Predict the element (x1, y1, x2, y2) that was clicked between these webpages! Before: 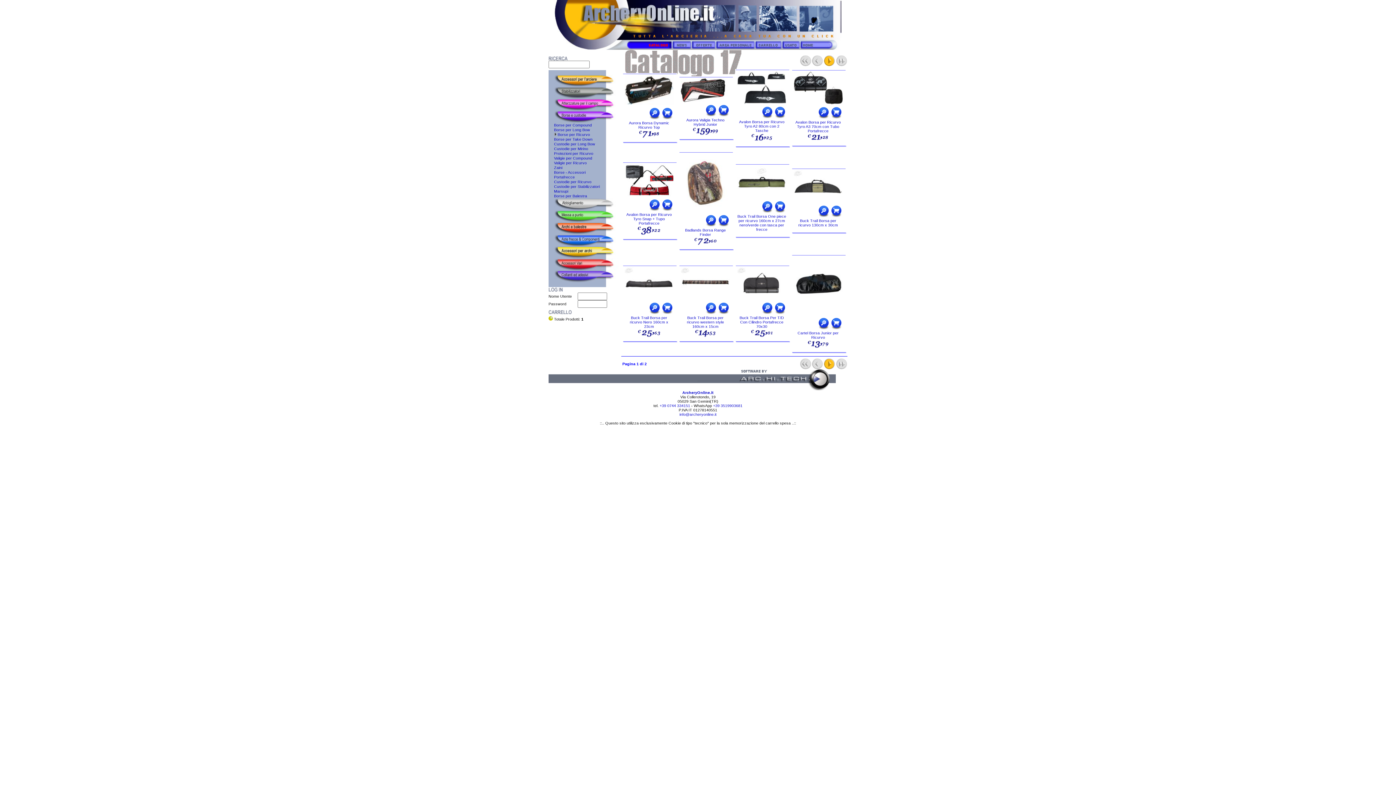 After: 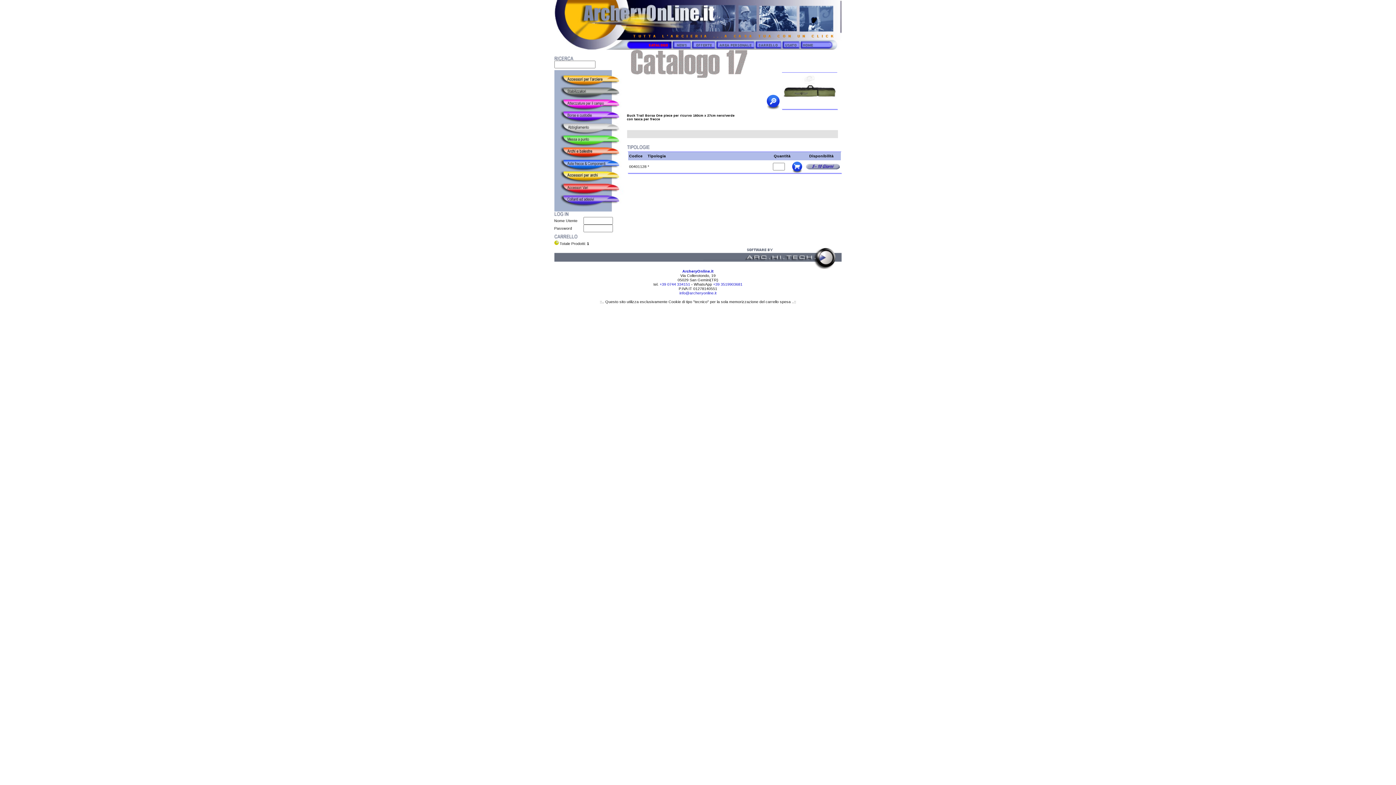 Action: bbox: (737, 194, 786, 199)